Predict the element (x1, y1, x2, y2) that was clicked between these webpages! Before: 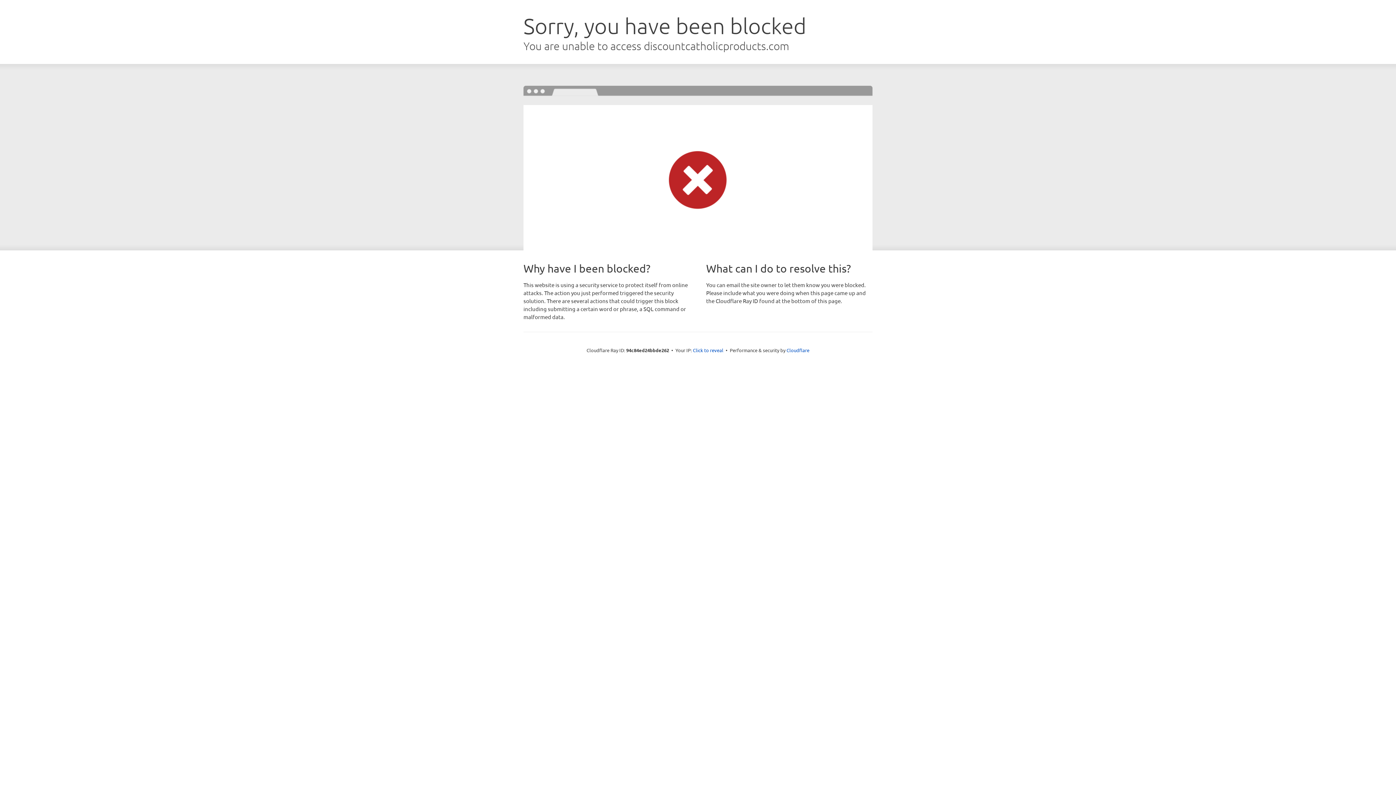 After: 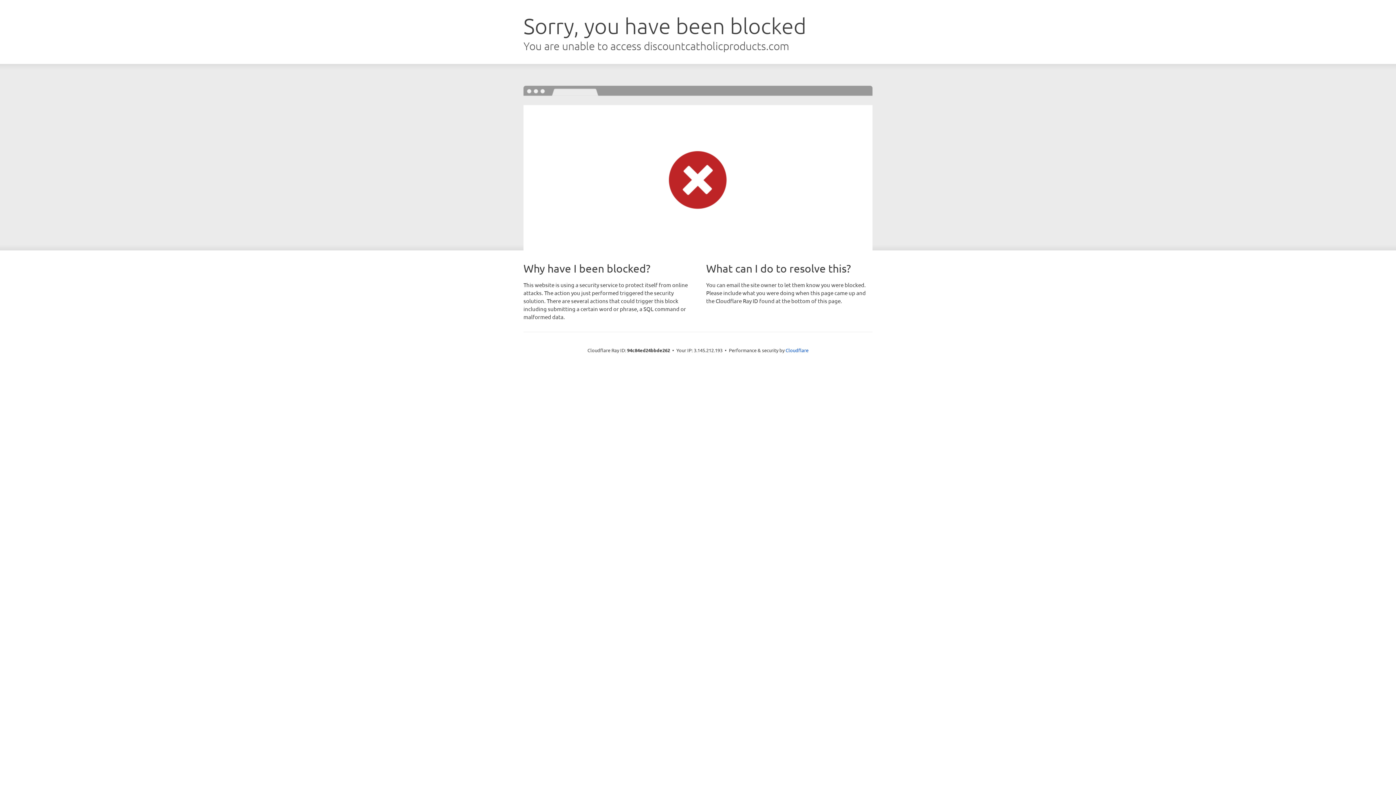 Action: label: Click to reveal bbox: (693, 346, 723, 353)